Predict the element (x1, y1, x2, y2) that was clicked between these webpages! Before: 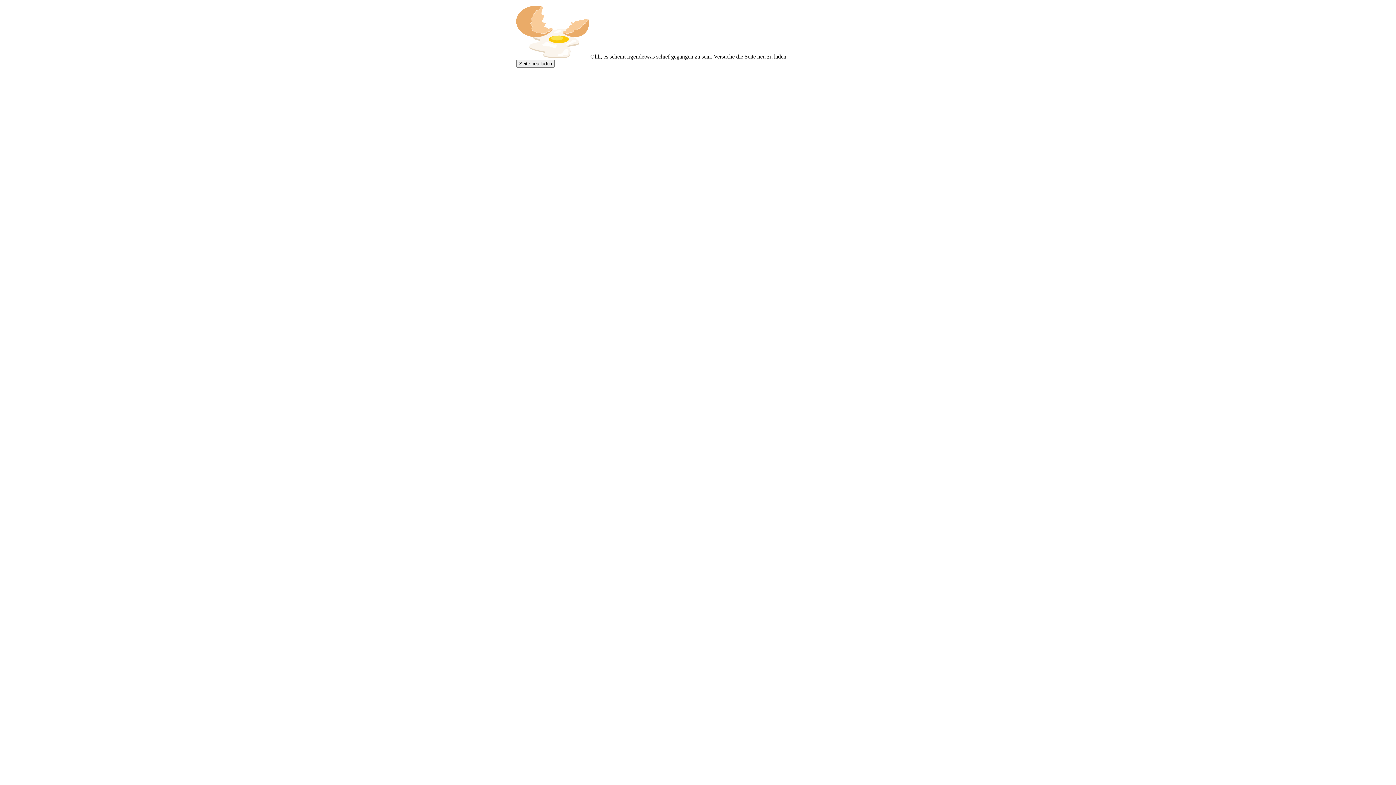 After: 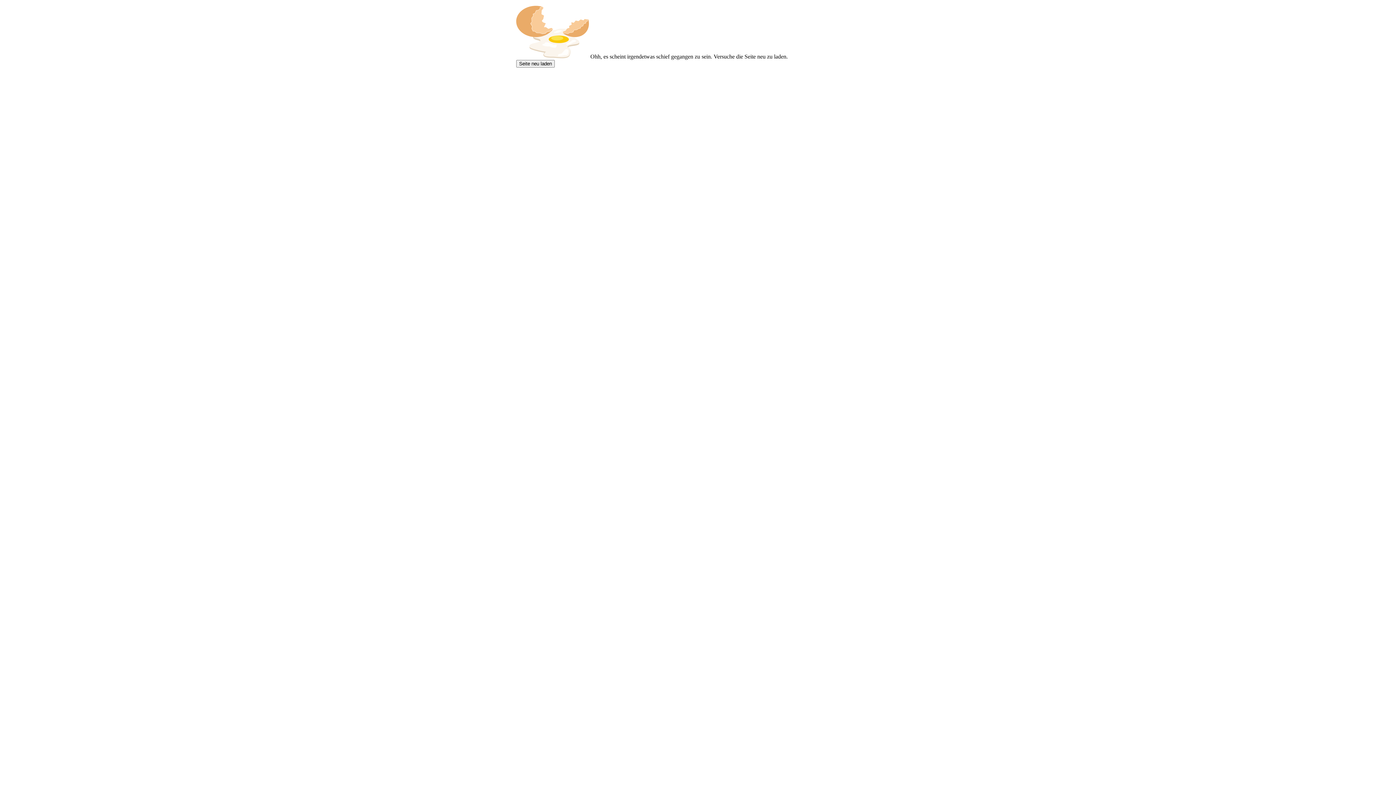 Action: bbox: (516, 60, 554, 67) label: Seite neu laden